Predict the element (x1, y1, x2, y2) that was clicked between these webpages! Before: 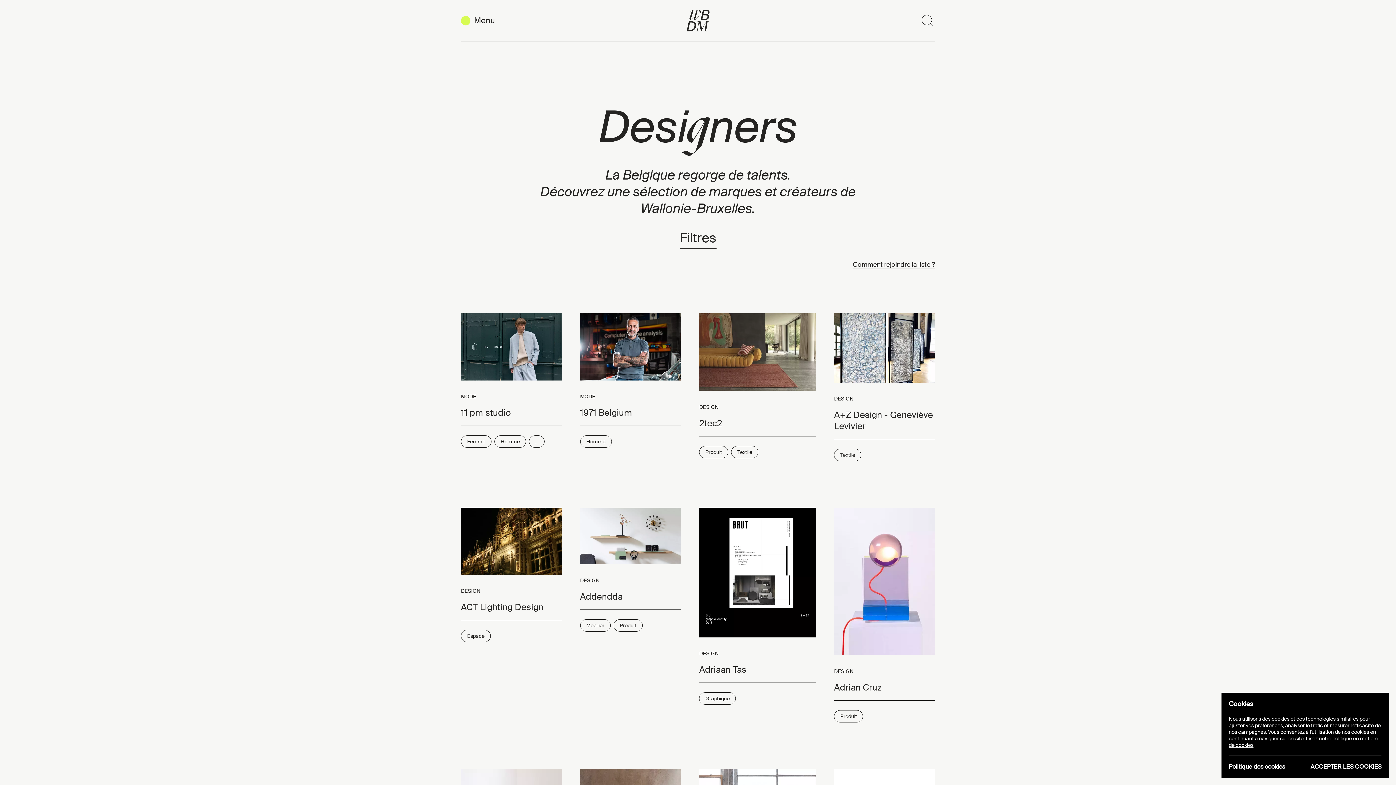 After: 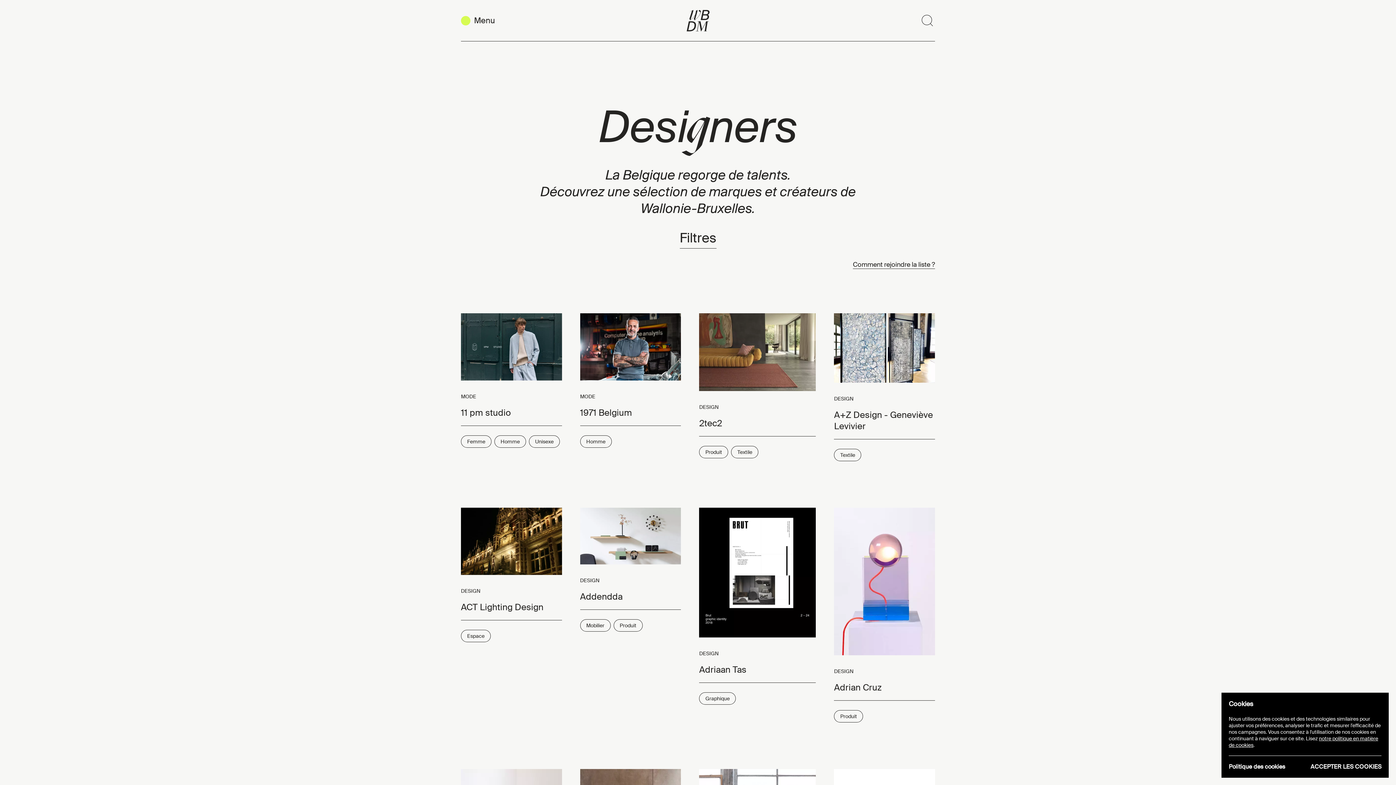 Action: label: ... bbox: (529, 436, 544, 447)